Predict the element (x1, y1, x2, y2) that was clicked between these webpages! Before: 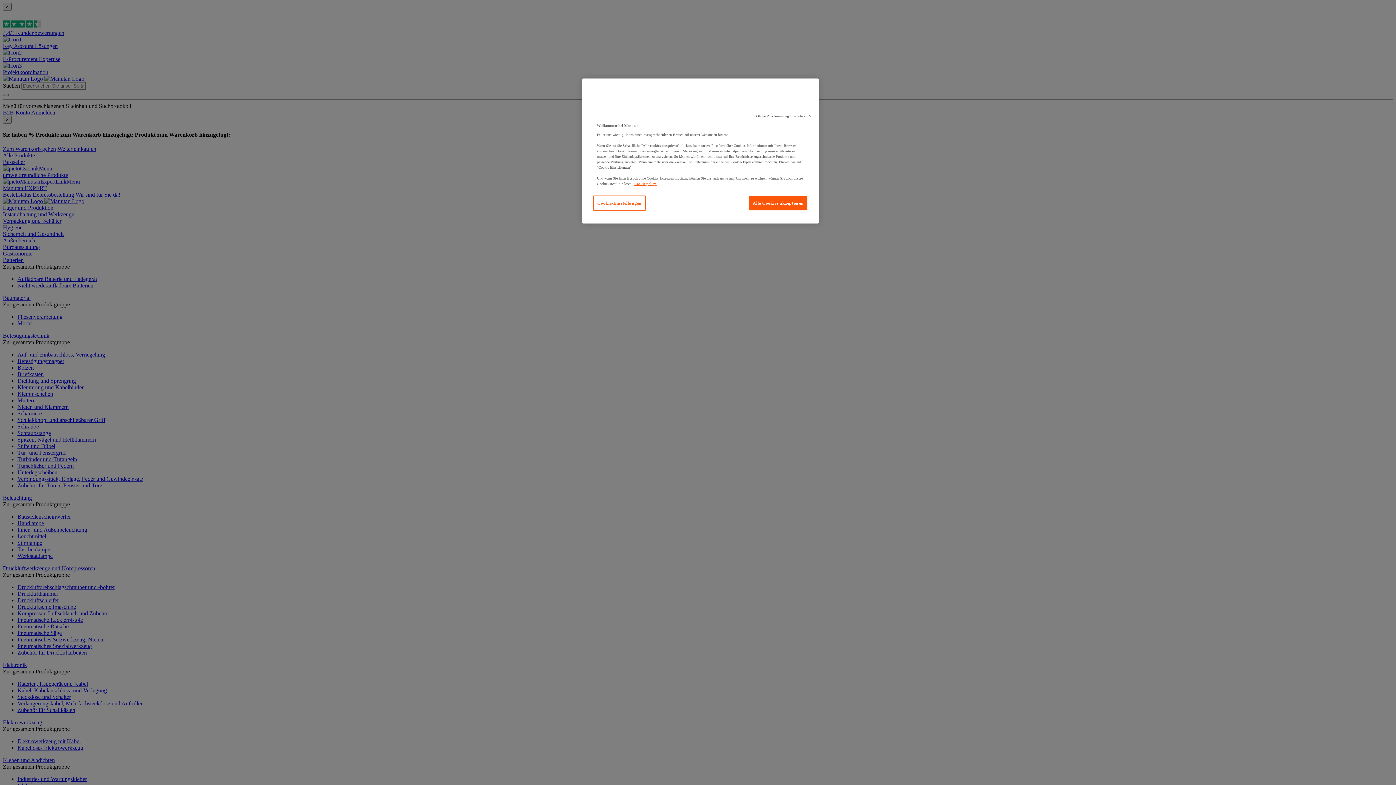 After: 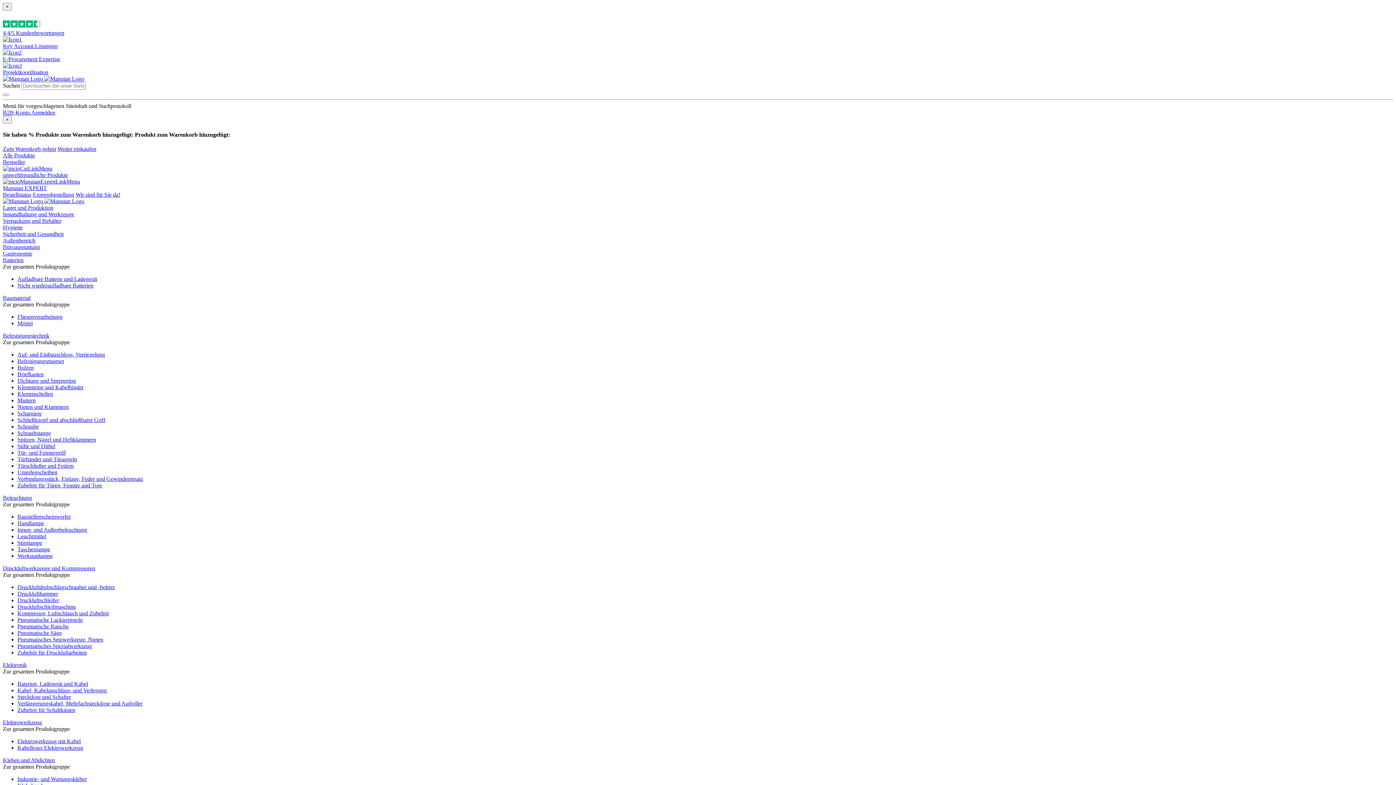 Action: label: Ohne Zustimmung fortfahren > bbox: (752, 109, 815, 123)